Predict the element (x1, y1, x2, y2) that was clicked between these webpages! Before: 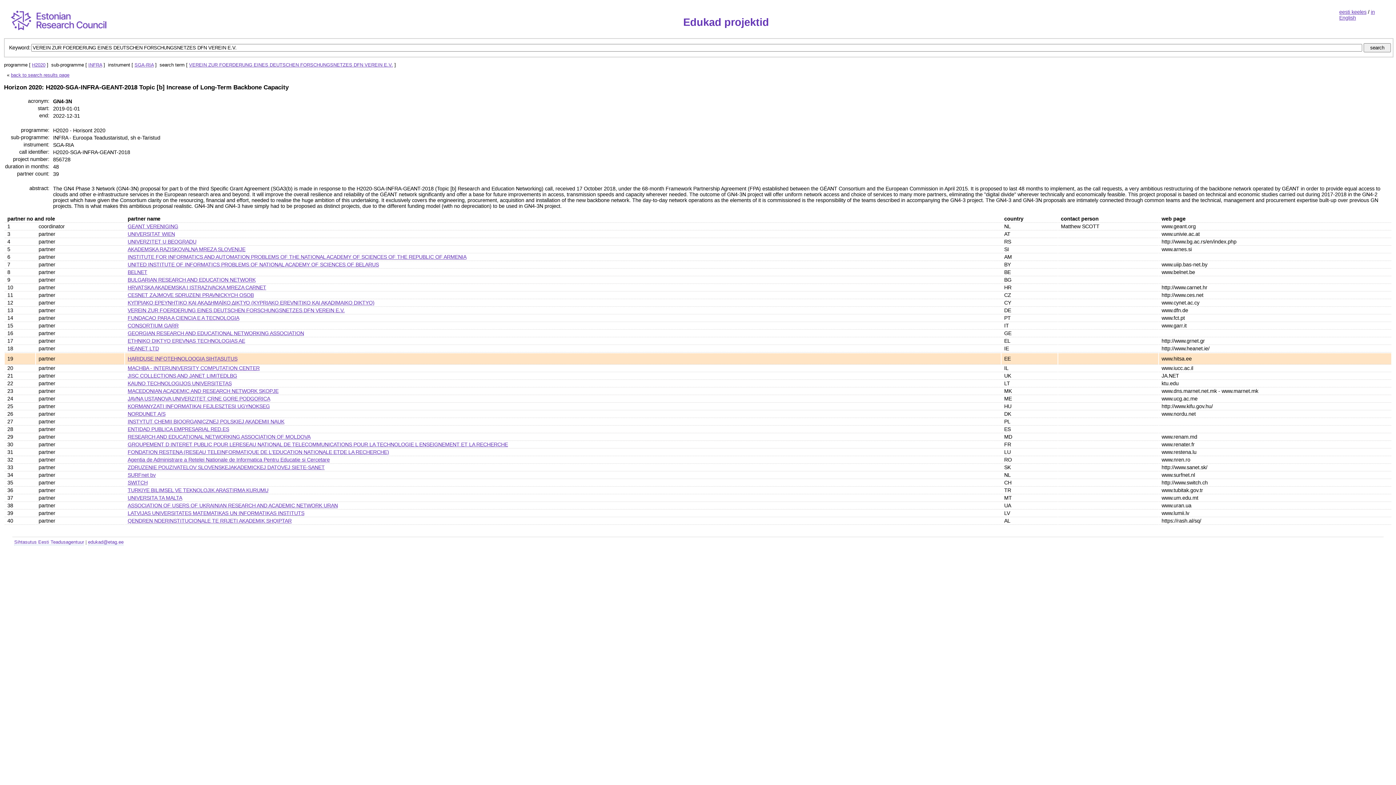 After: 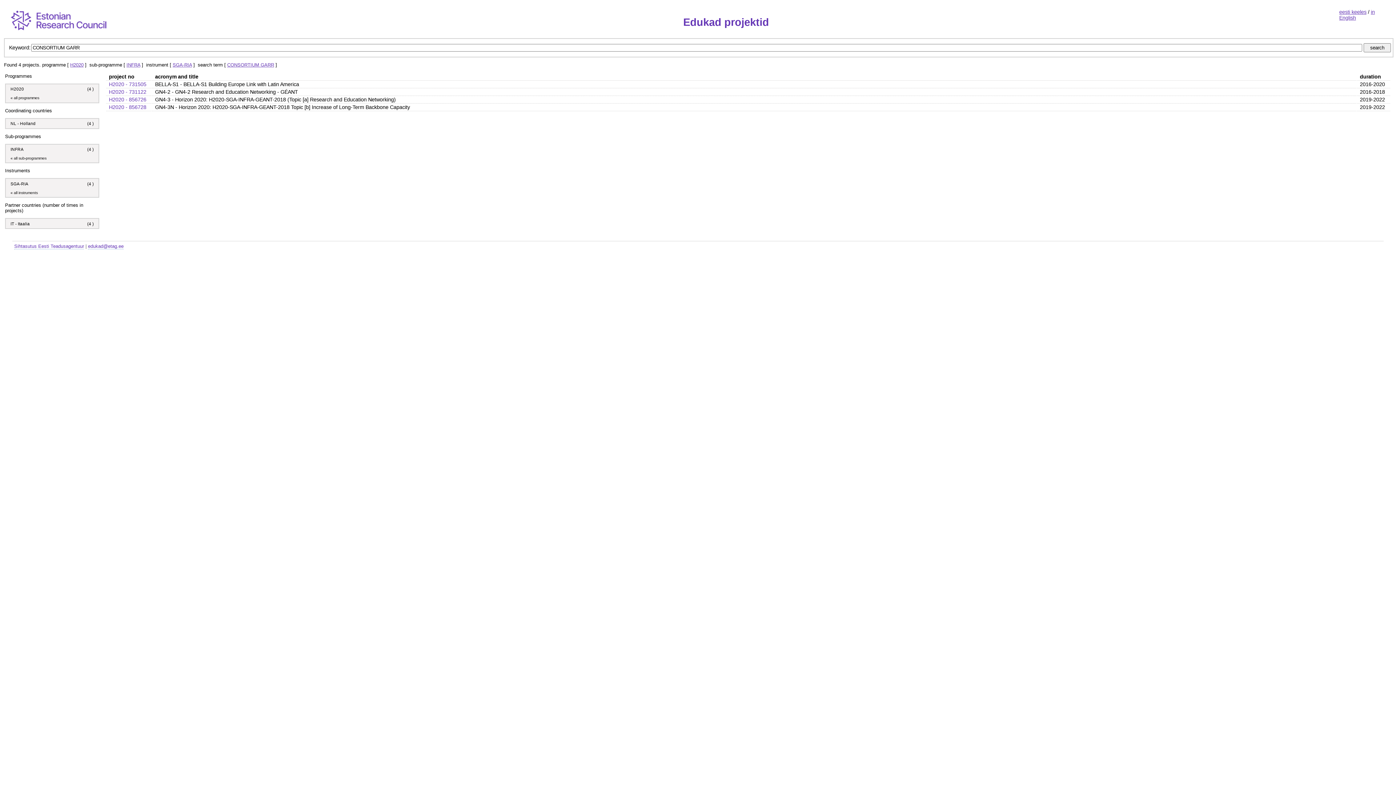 Action: label: CONSORTIUM GARR bbox: (127, 322, 178, 328)